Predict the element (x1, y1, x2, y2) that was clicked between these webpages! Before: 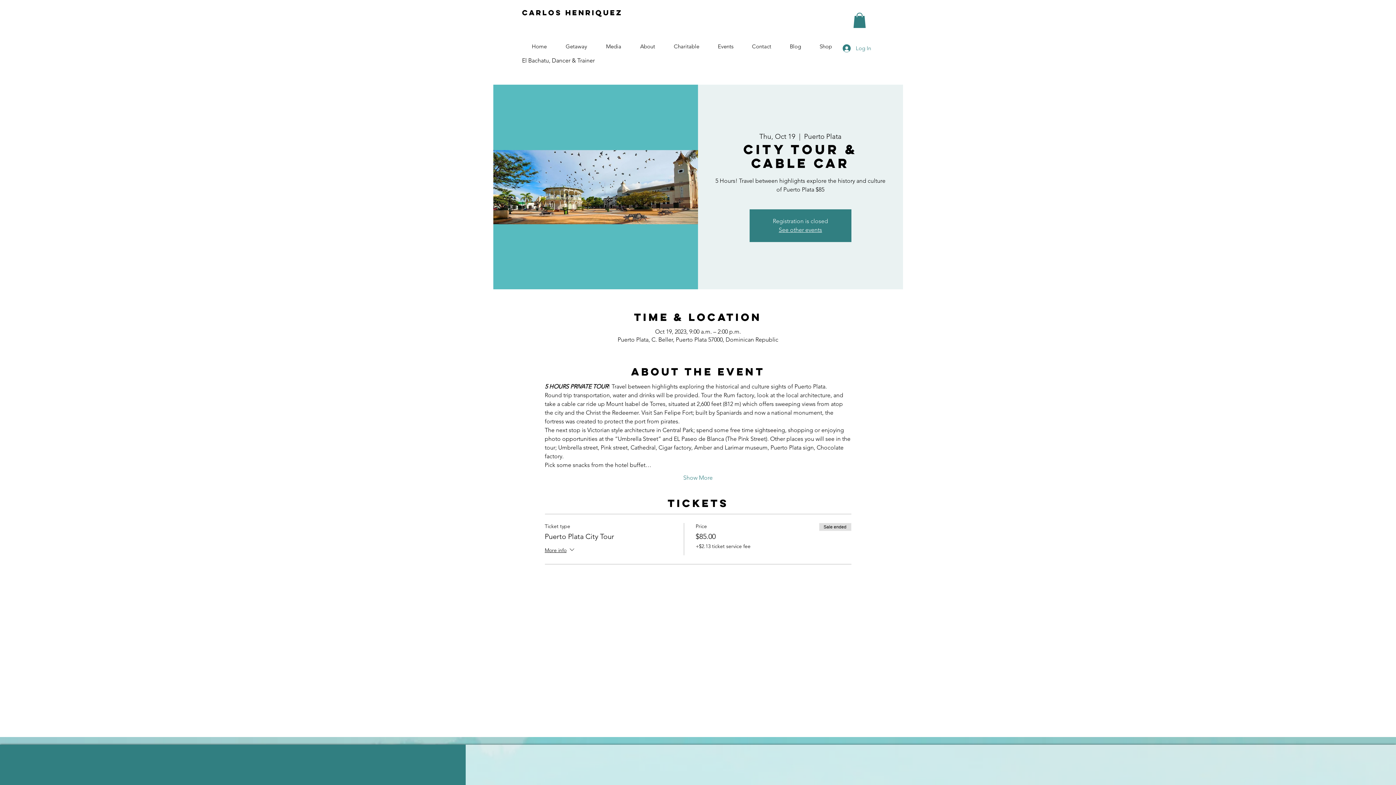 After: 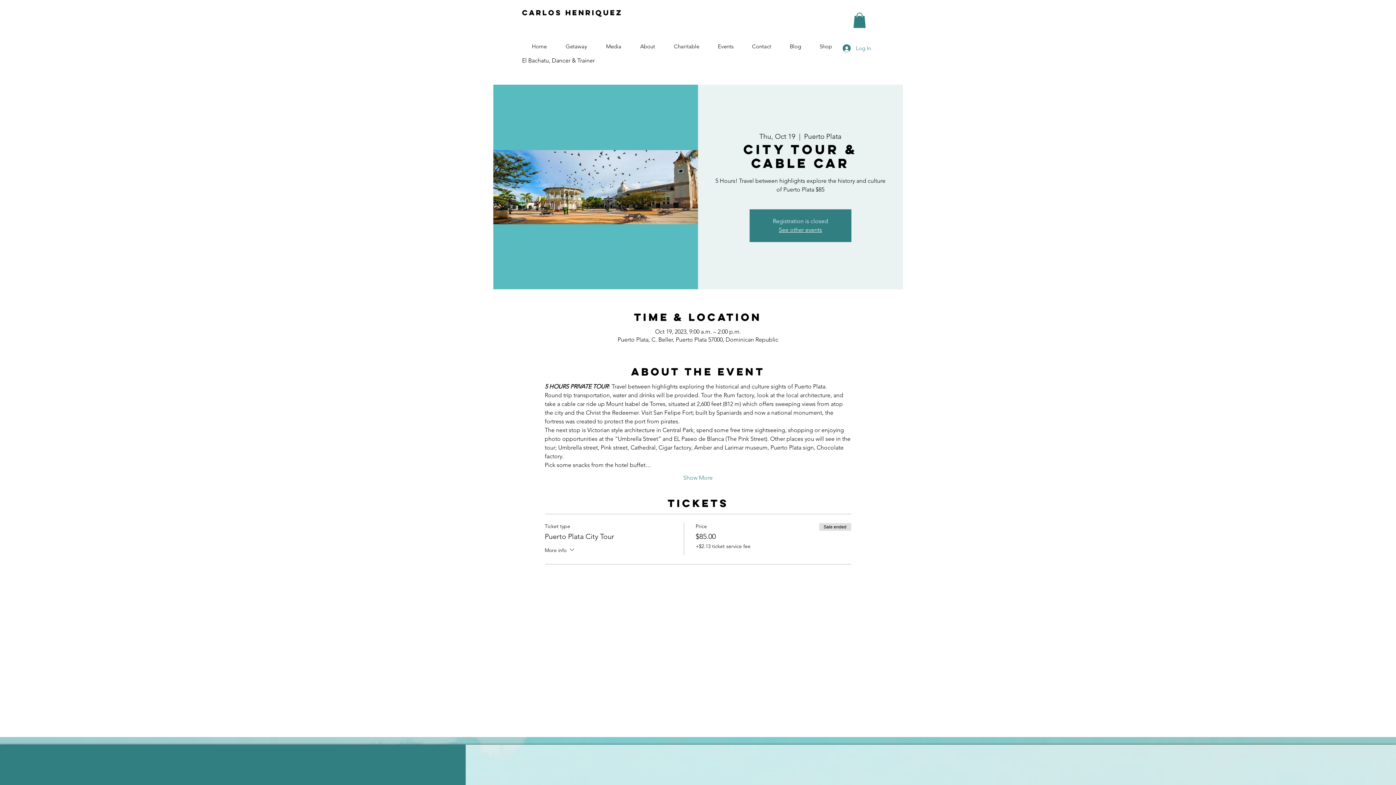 Action: label: More info bbox: (544, 546, 575, 555)